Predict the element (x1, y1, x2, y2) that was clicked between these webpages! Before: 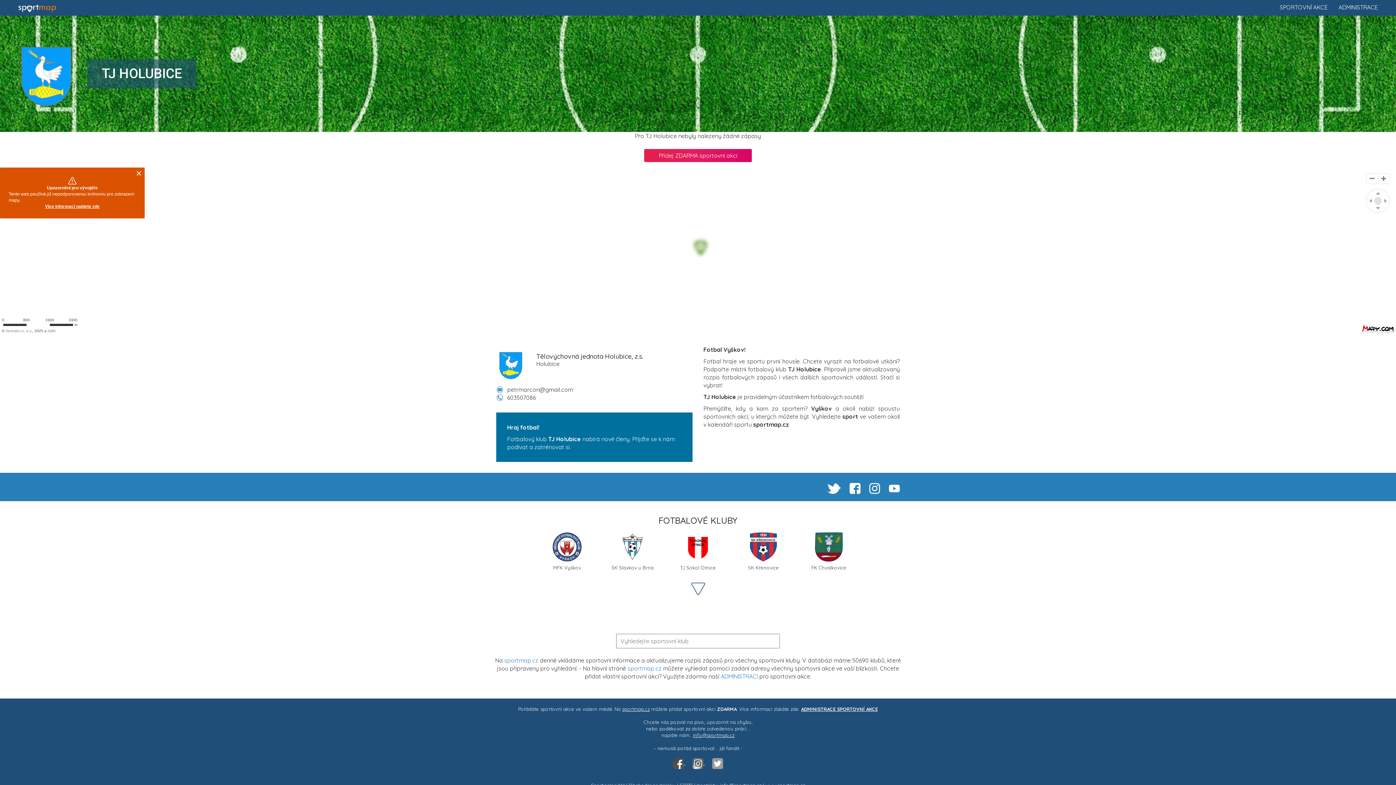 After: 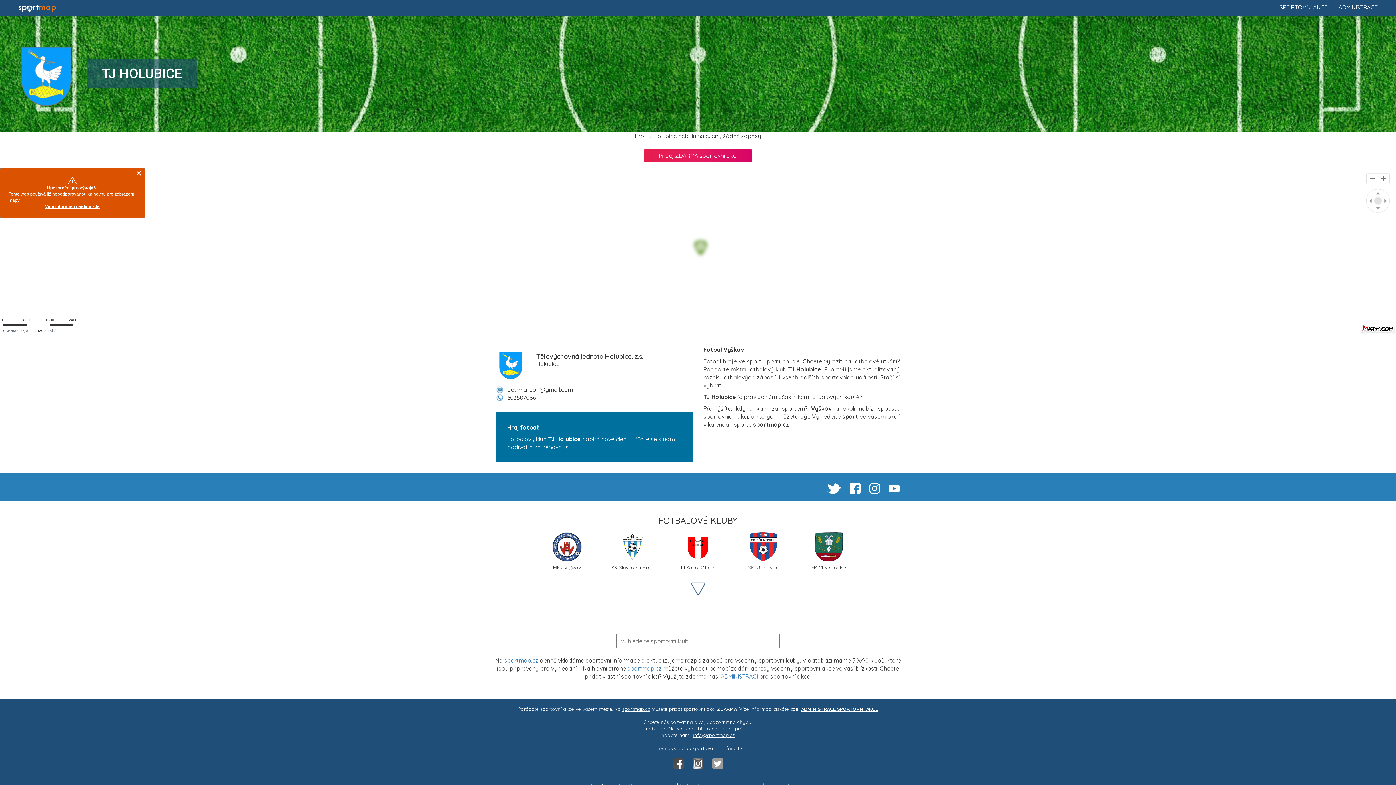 Action: bbox: (849, 484, 860, 491)